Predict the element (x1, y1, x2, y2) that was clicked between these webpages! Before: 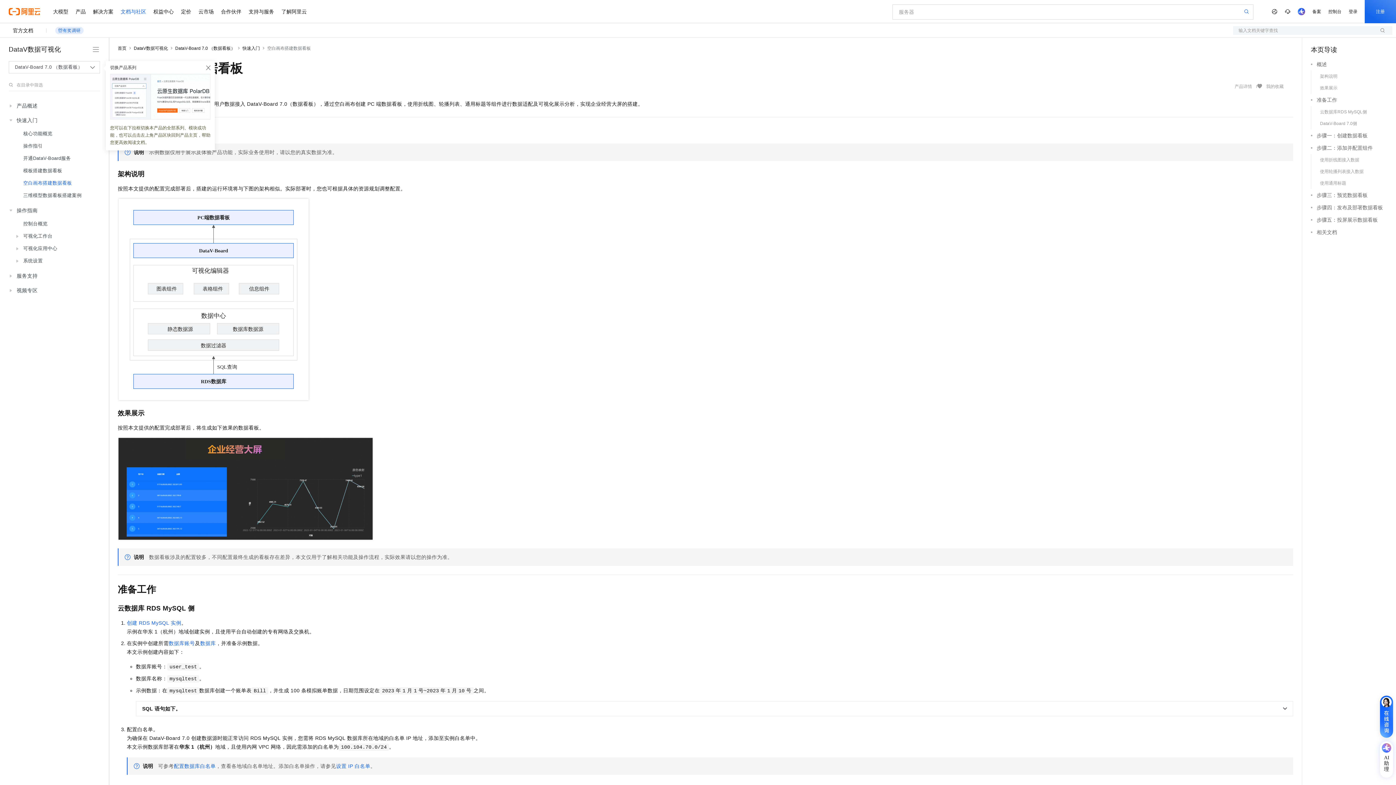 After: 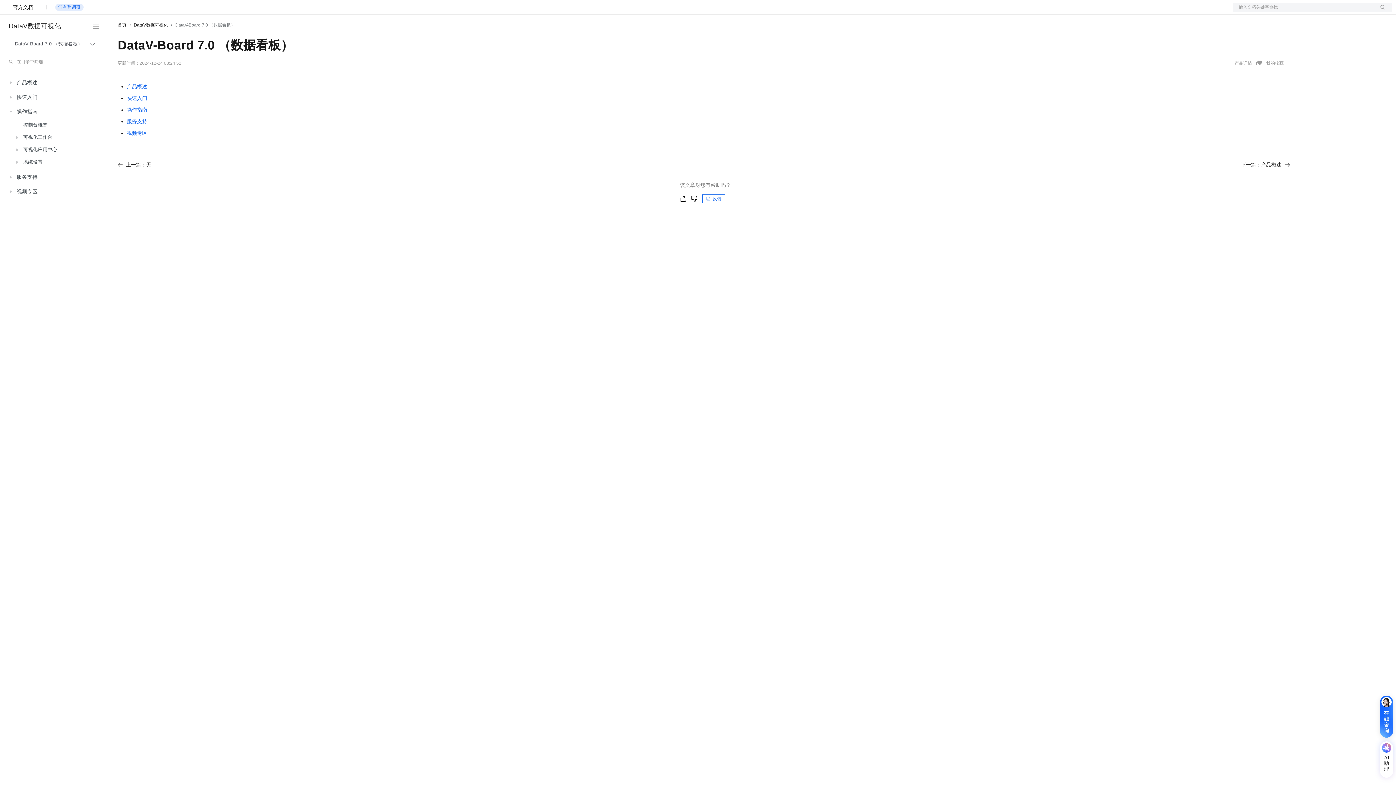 Action: bbox: (175, 45, 235, 50) label: DataV-Board 7.0 （数据看板）